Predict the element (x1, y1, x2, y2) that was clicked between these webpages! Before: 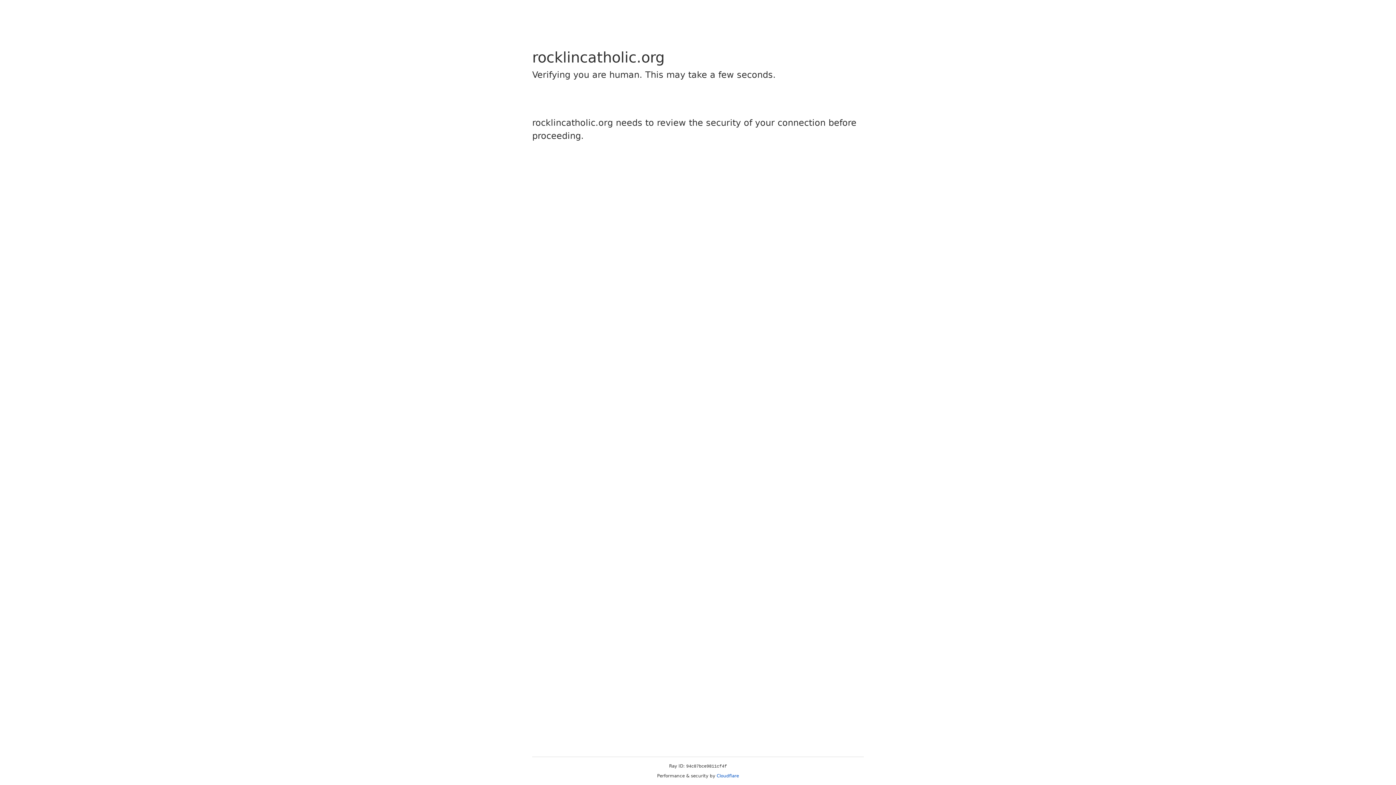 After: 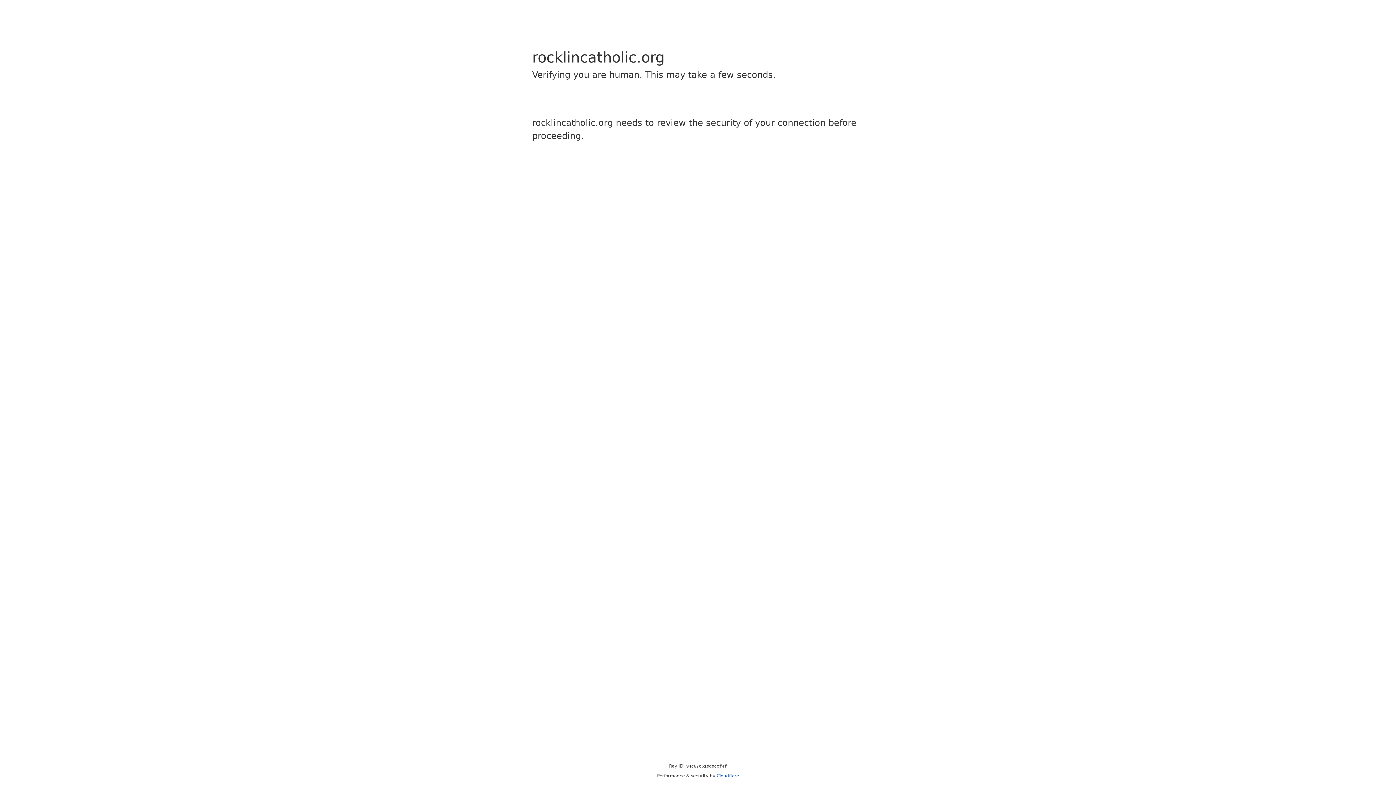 Action: bbox: (716, 773, 739, 778) label: Cloudflare